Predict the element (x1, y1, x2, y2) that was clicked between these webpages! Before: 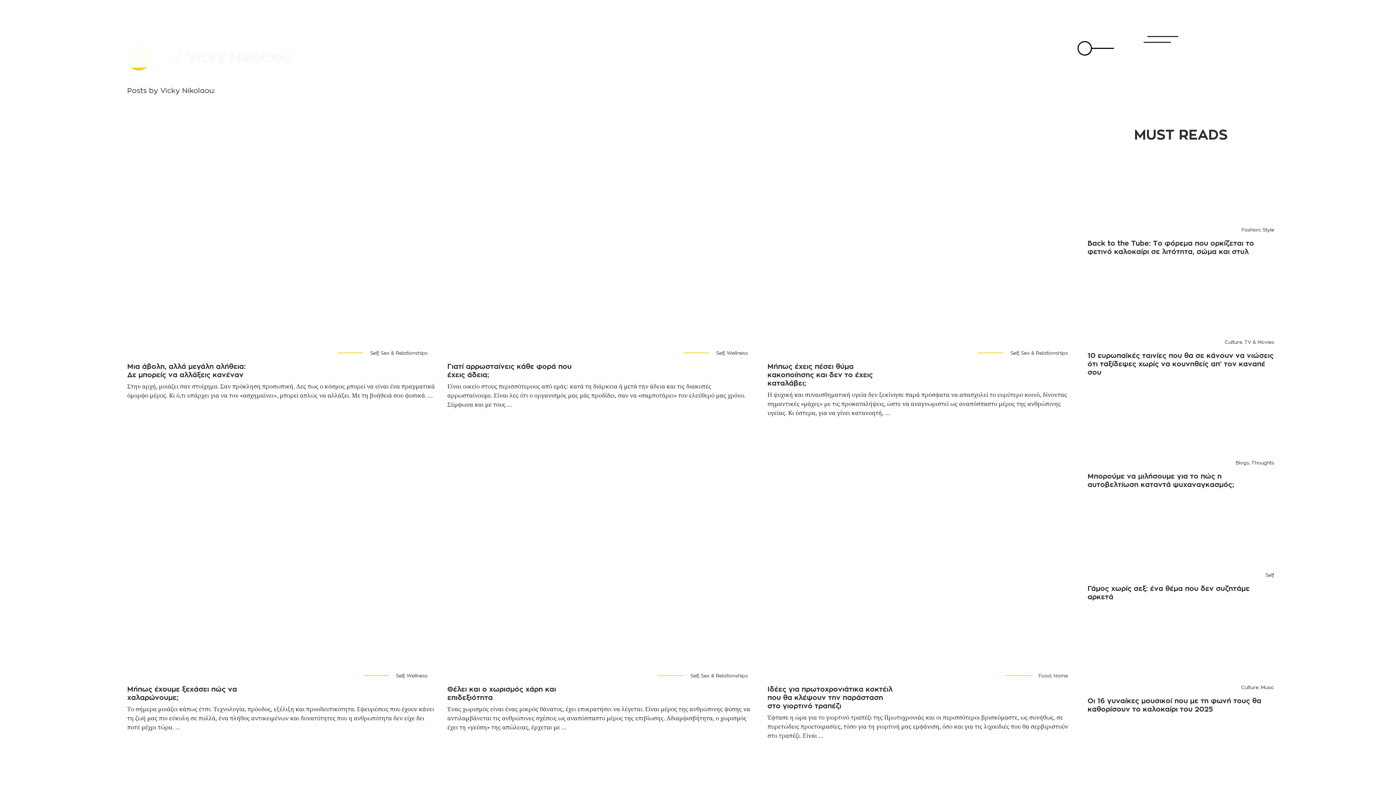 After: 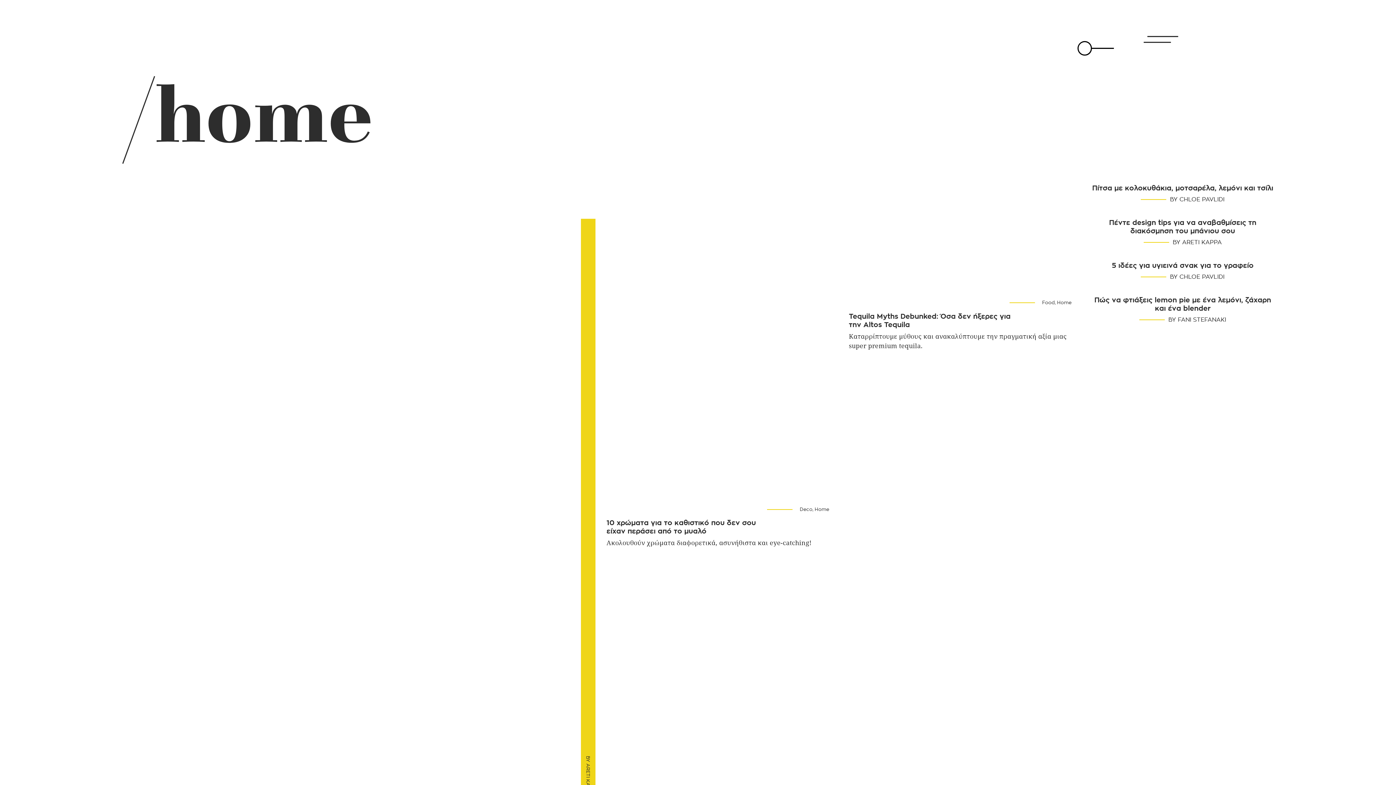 Action: label: Home bbox: (1053, 673, 1068, 678)